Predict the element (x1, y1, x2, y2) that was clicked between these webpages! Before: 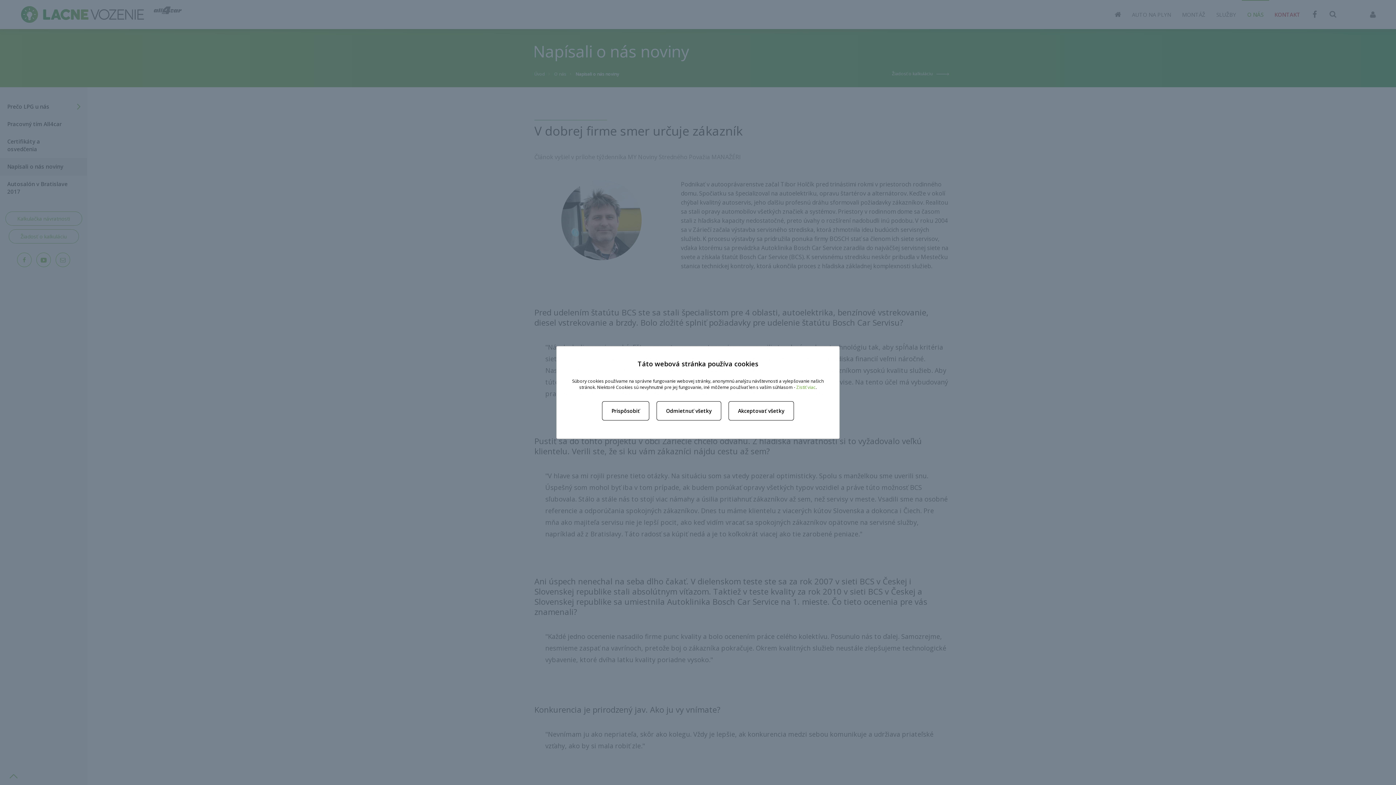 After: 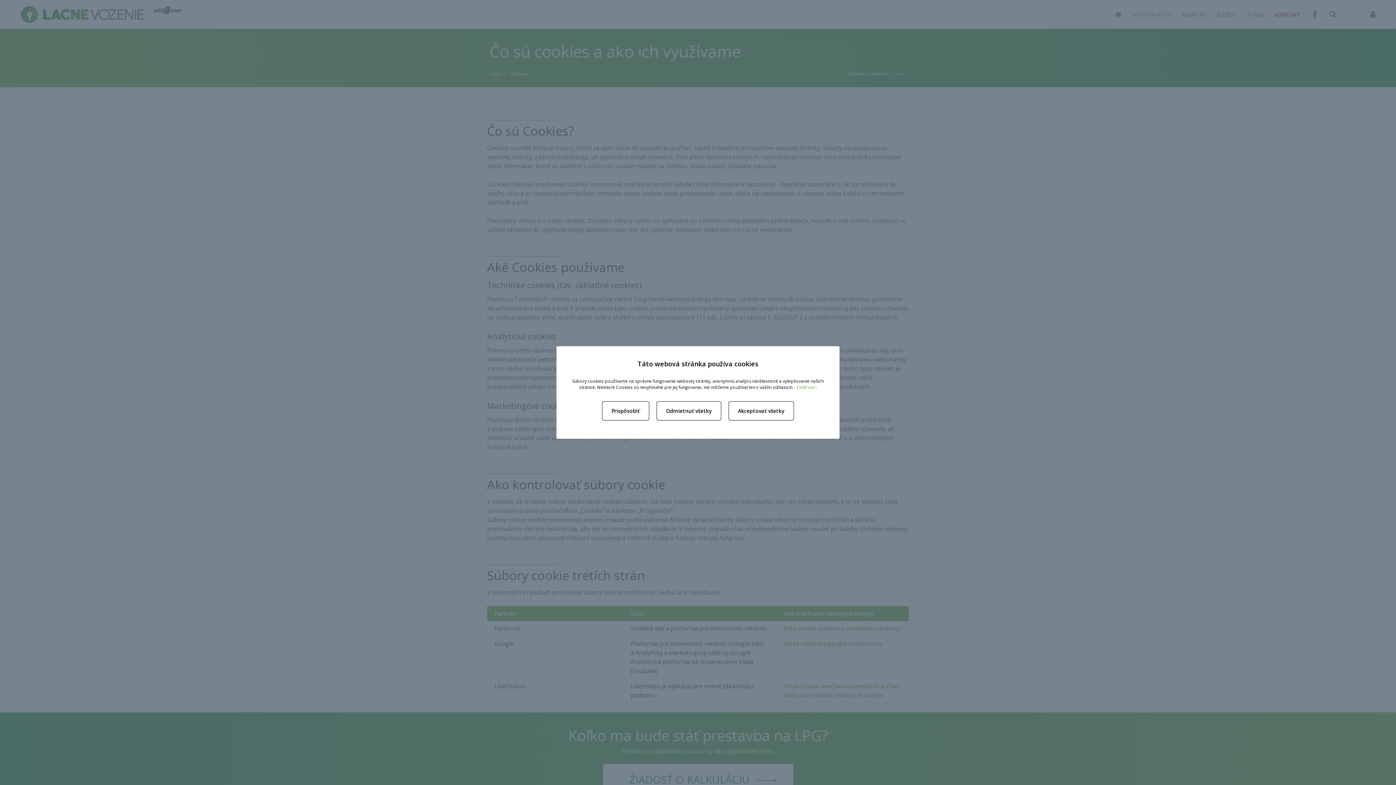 Action: bbox: (796, 384, 815, 390) label: Zistiť viac